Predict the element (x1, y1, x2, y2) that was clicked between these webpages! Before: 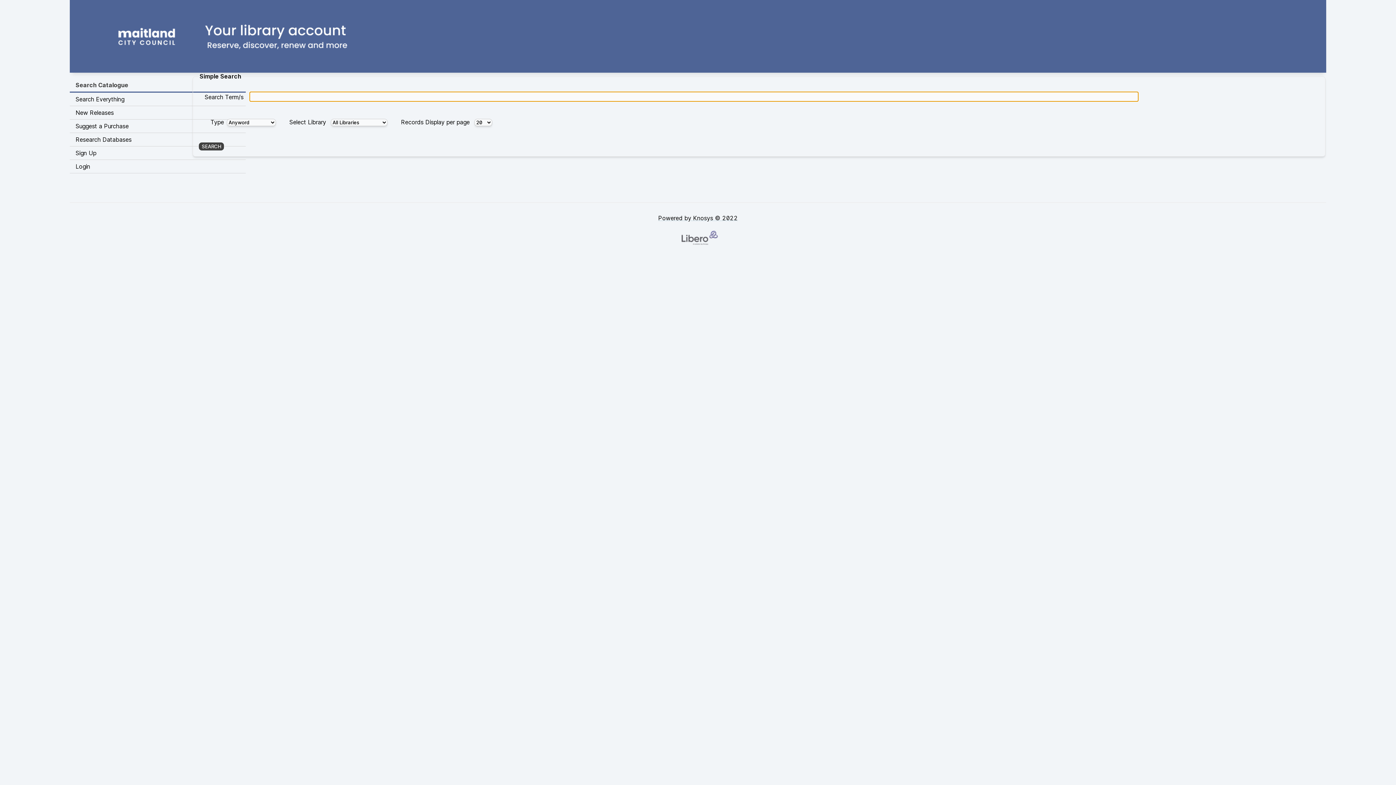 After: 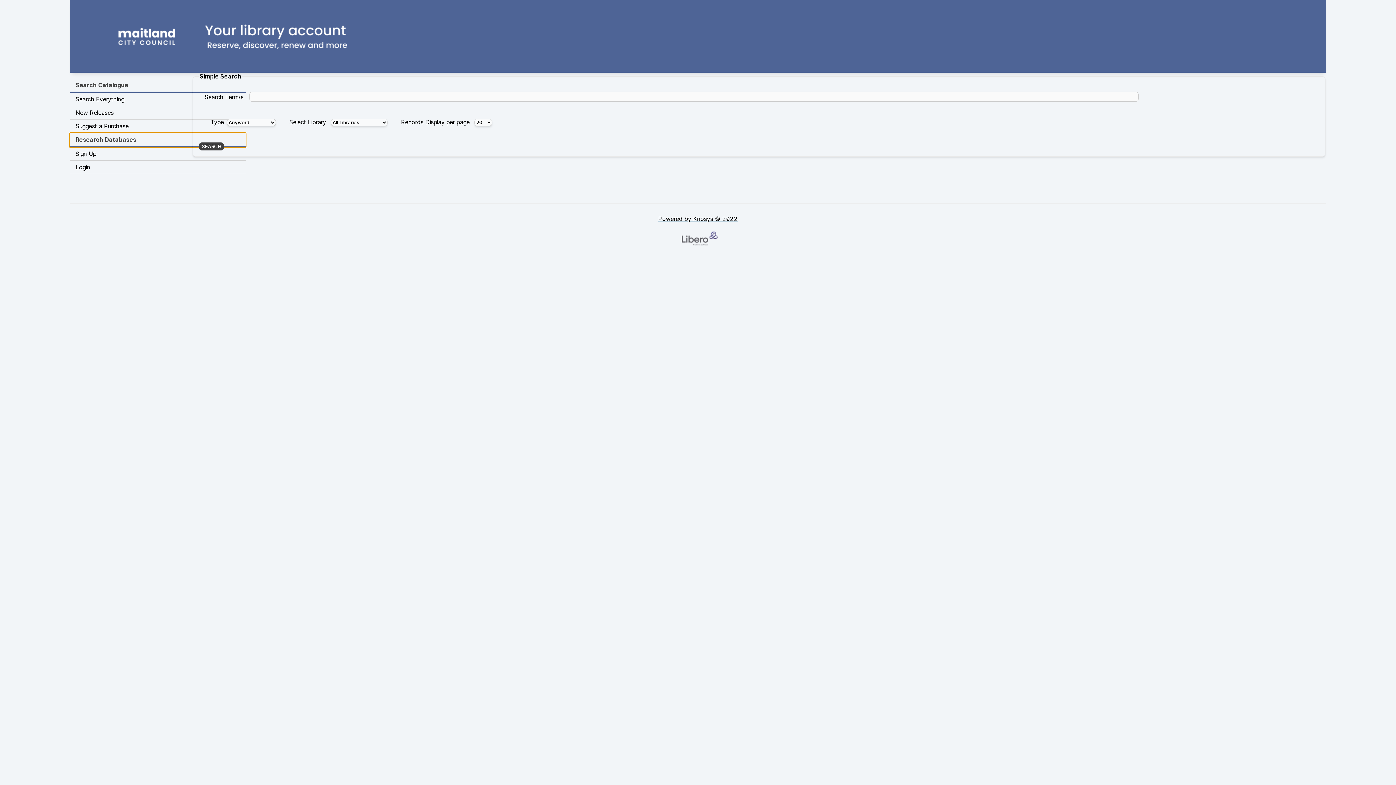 Action: label: Research Databases bbox: (69, 133, 245, 146)